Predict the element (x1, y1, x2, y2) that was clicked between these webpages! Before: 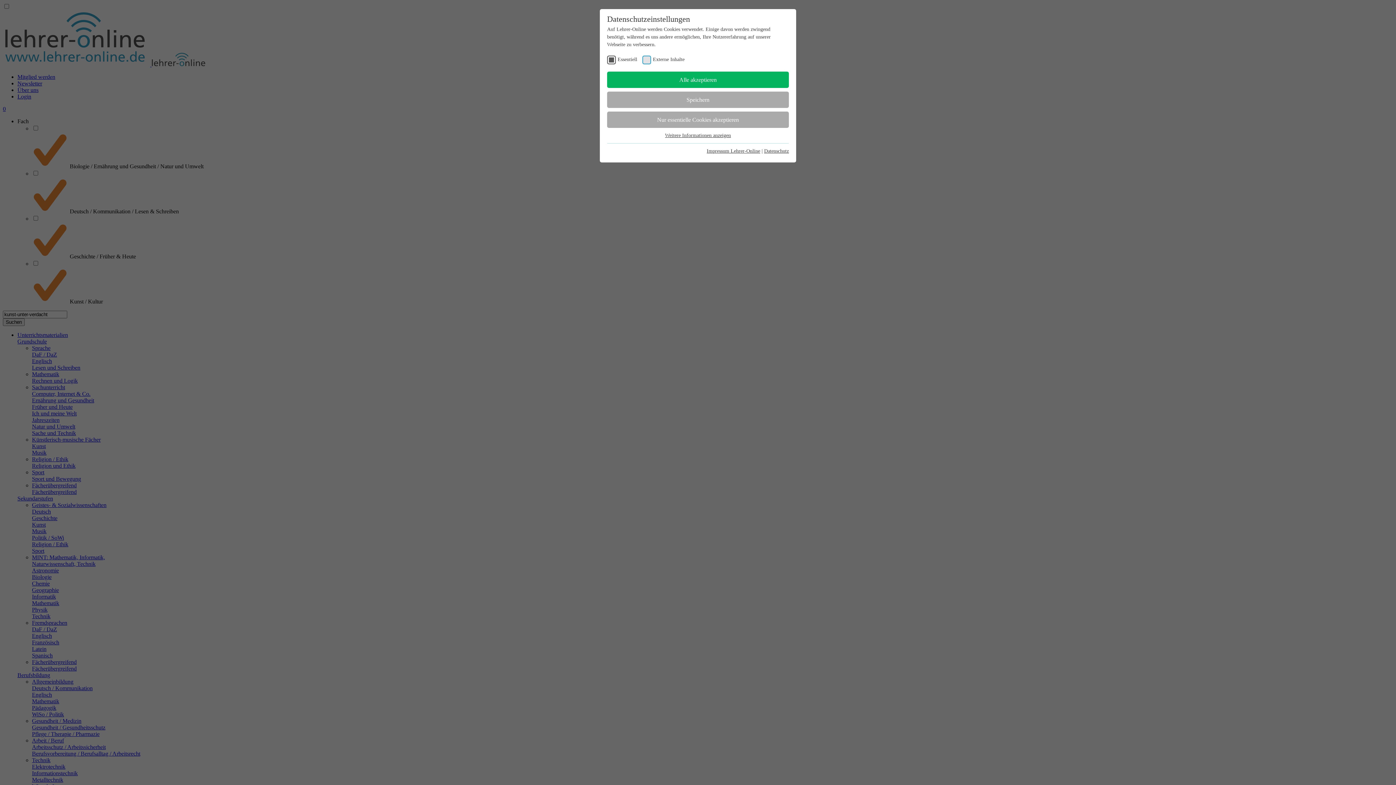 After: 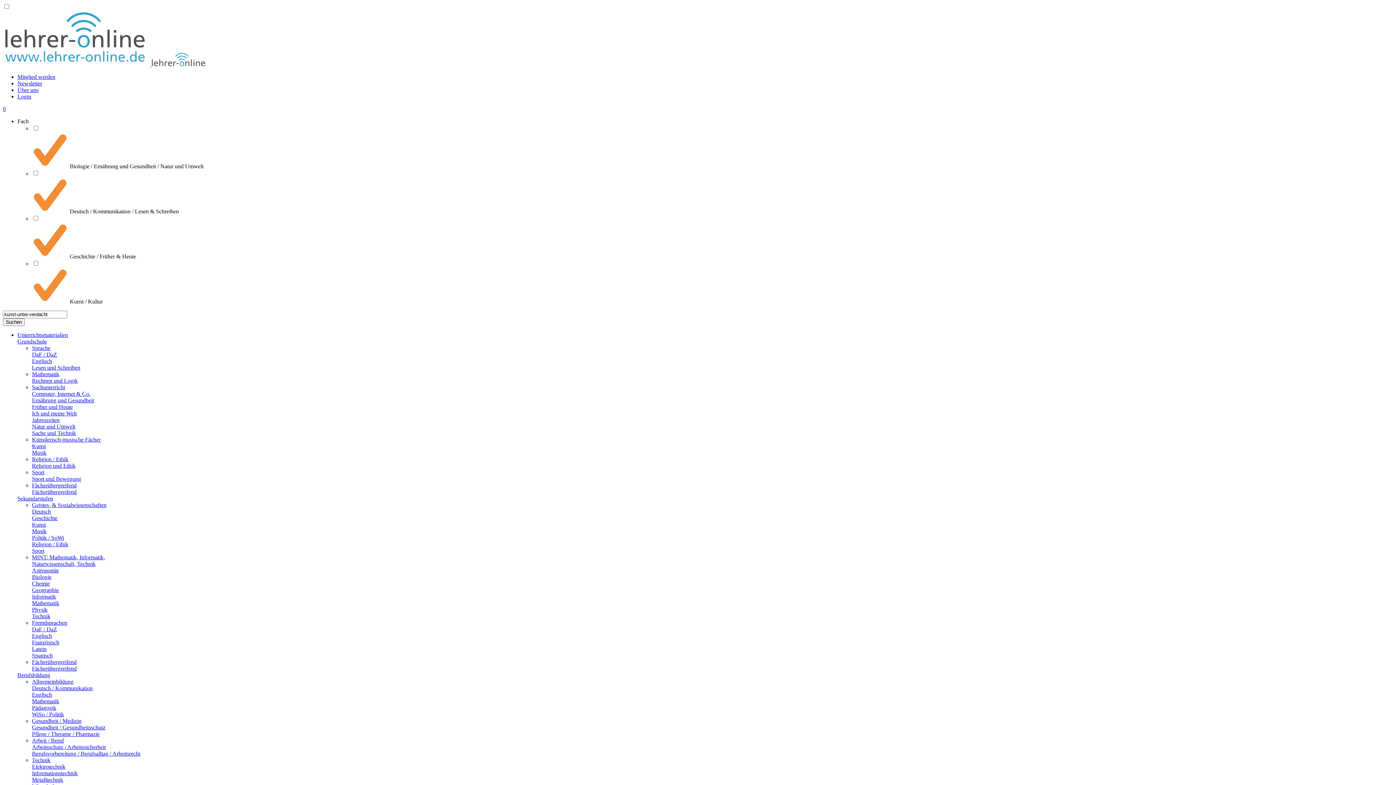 Action: bbox: (607, 91, 789, 108) label: Speichern